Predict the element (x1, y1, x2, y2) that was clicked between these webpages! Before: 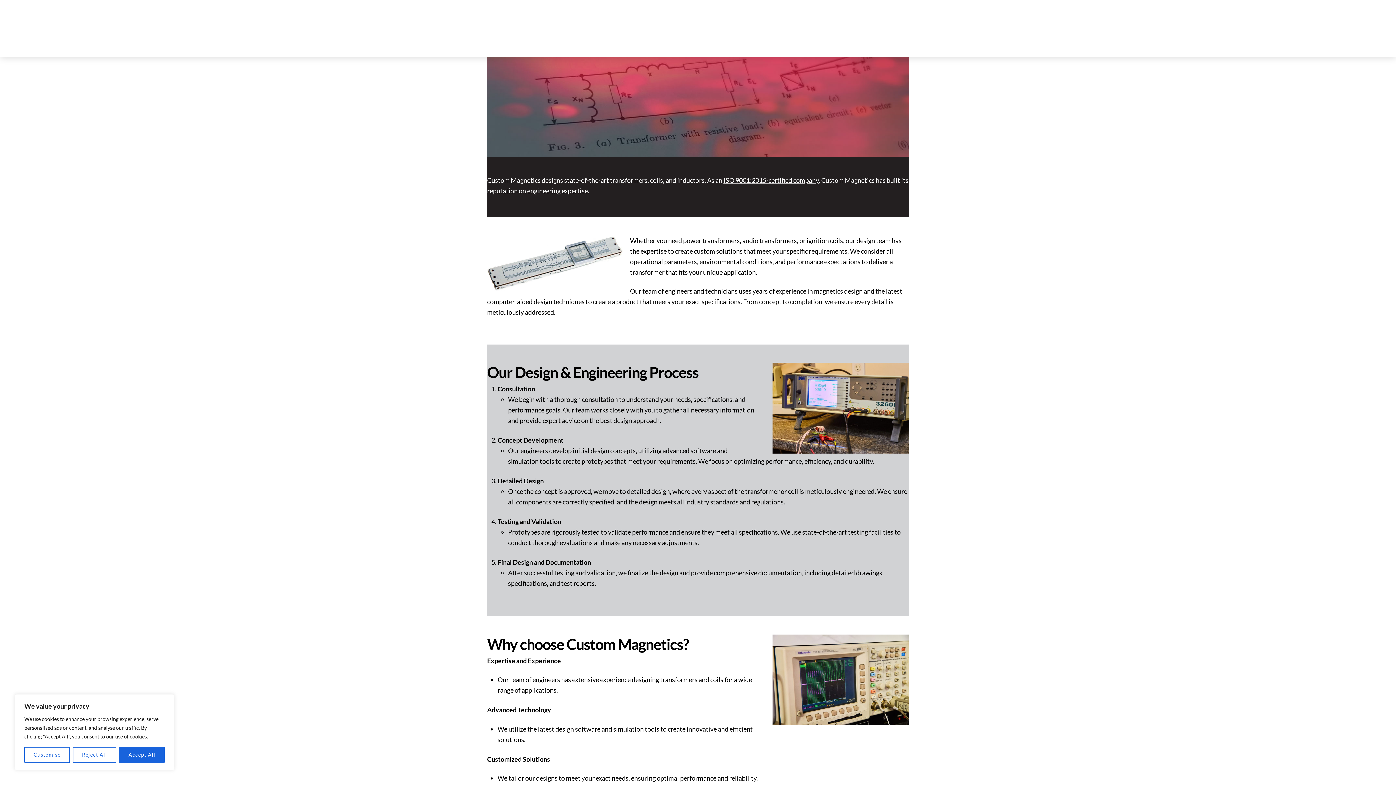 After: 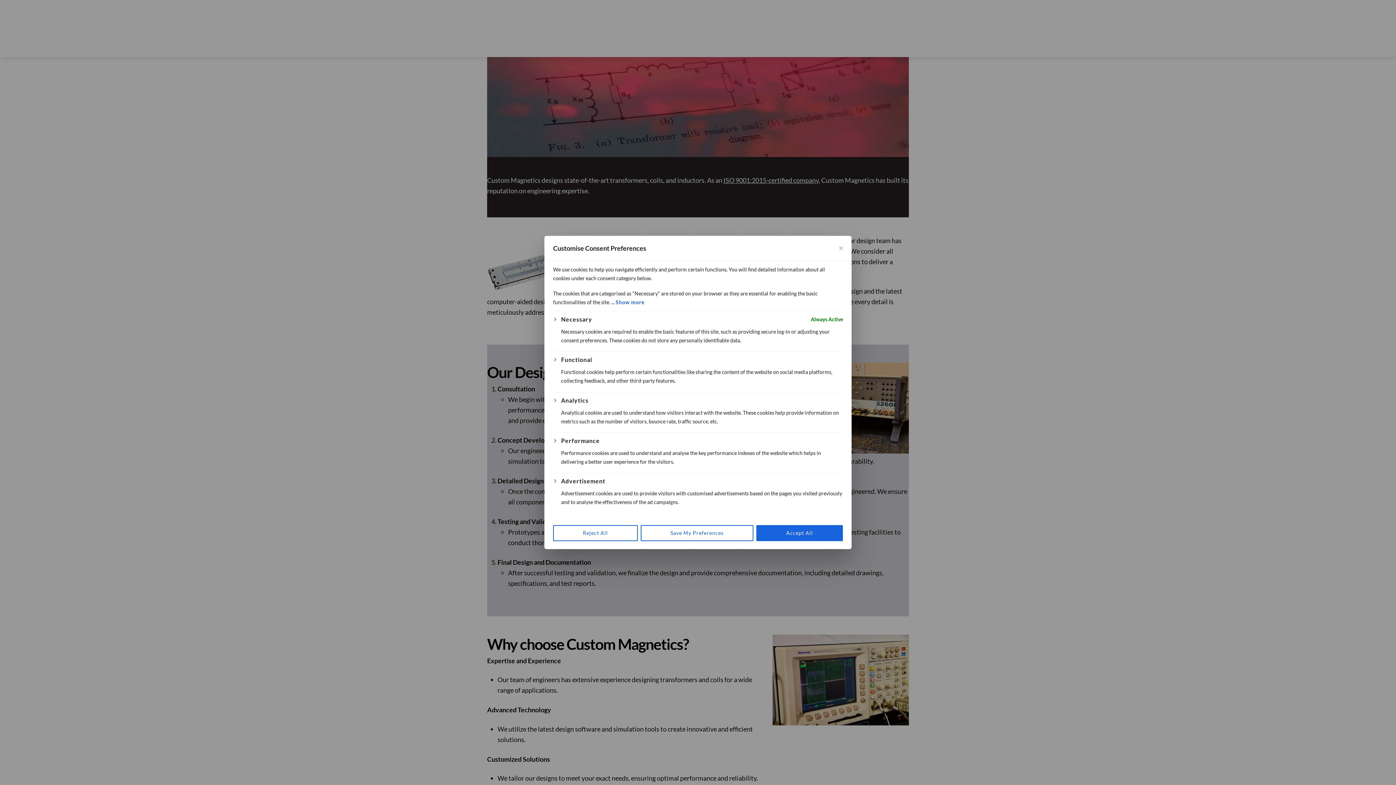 Action: bbox: (24, 747, 69, 763) label: Customise